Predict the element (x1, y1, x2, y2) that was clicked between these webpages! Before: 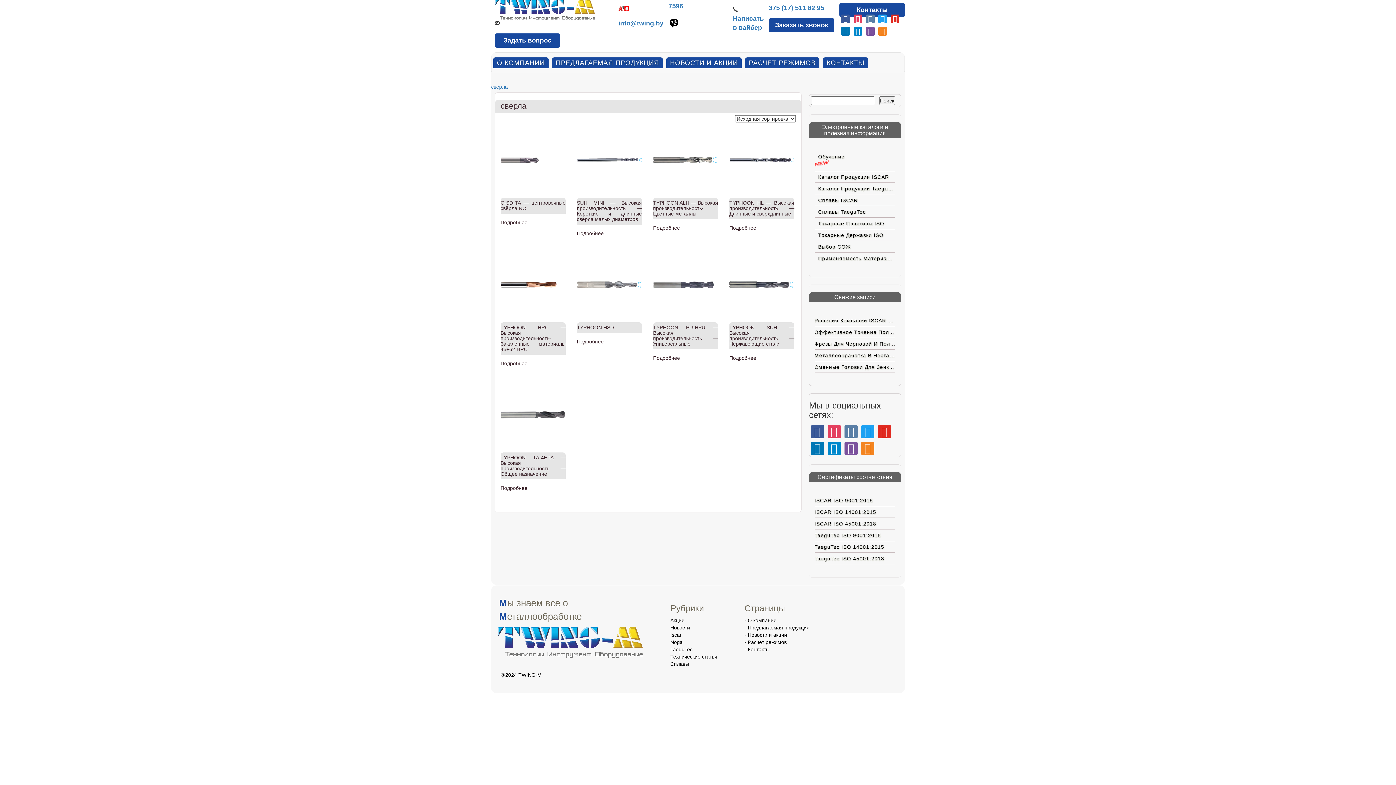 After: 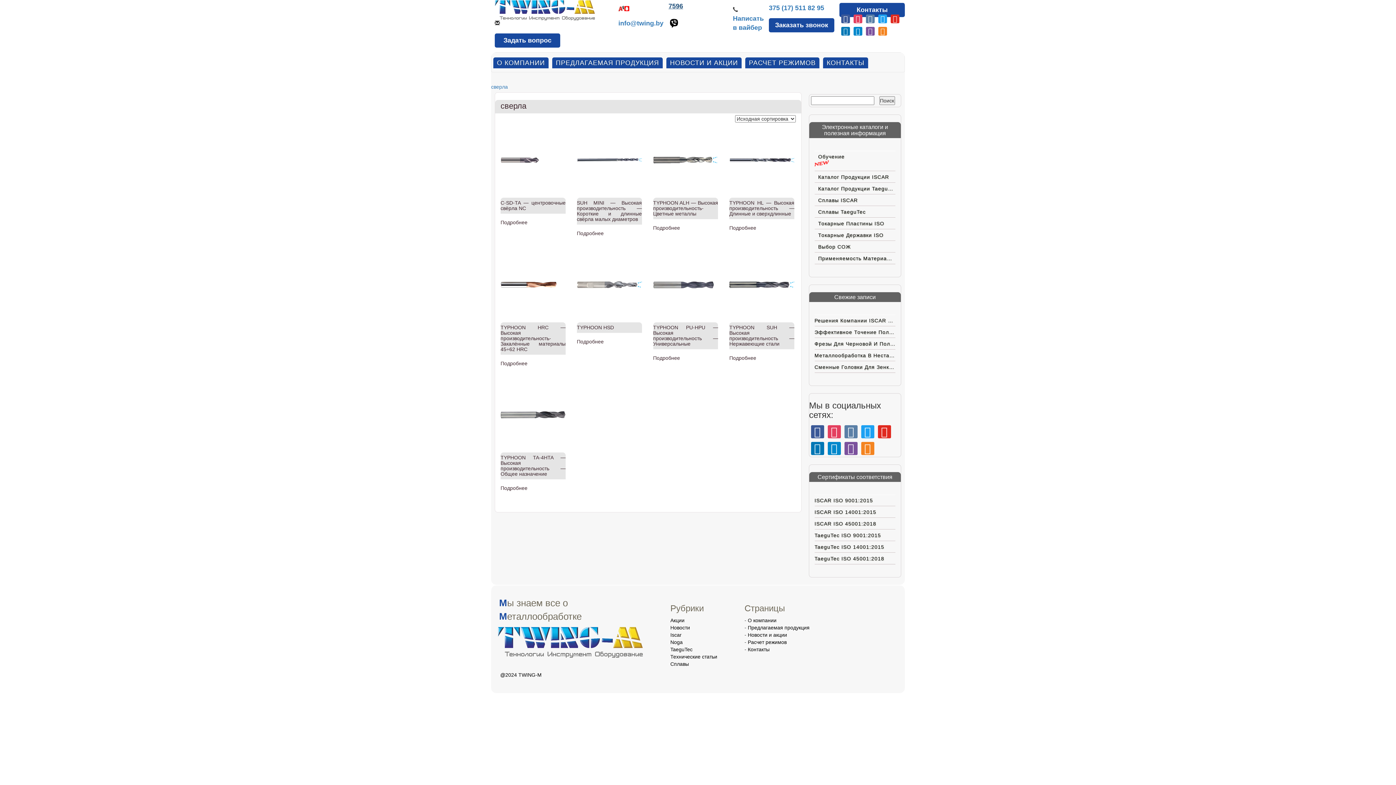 Action: label: 7596 bbox: (668, 1, 728, 10)